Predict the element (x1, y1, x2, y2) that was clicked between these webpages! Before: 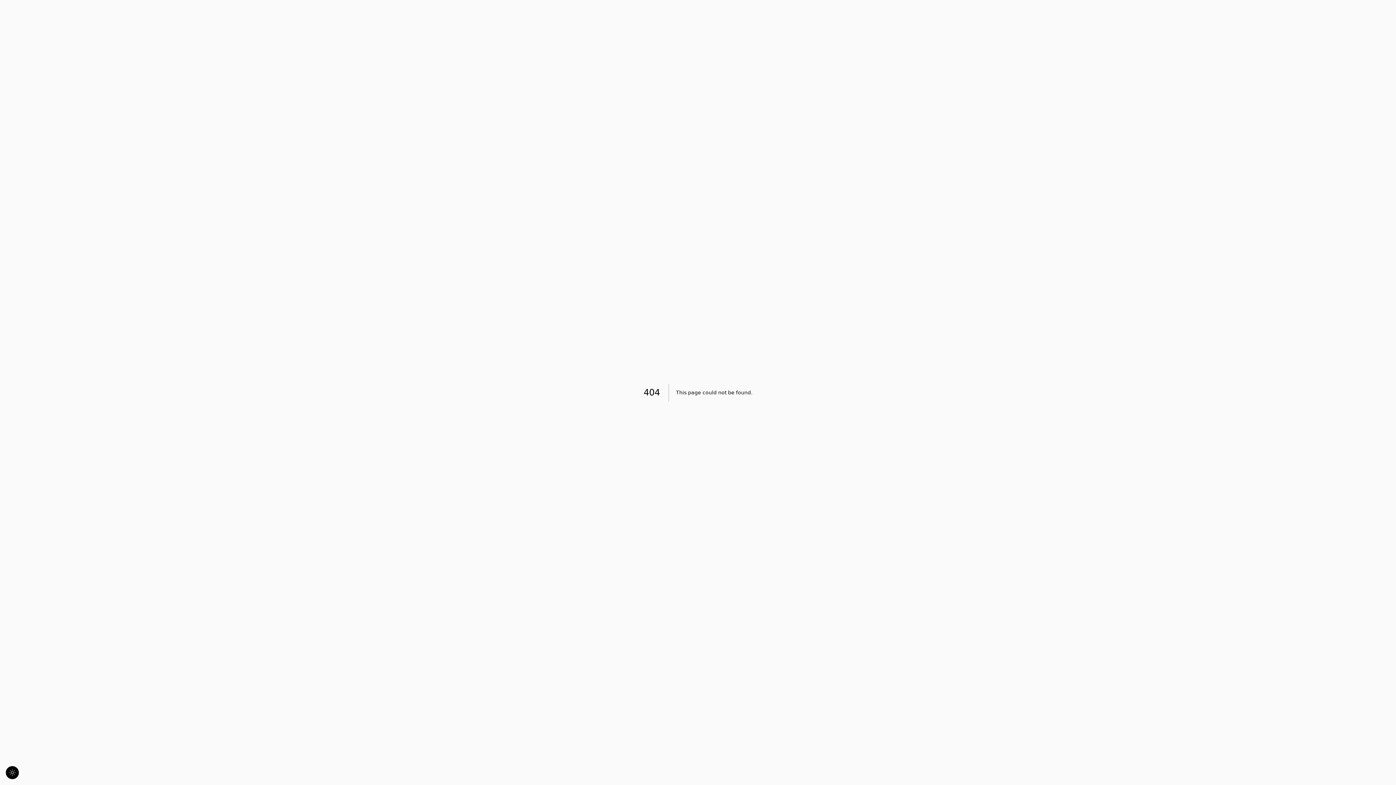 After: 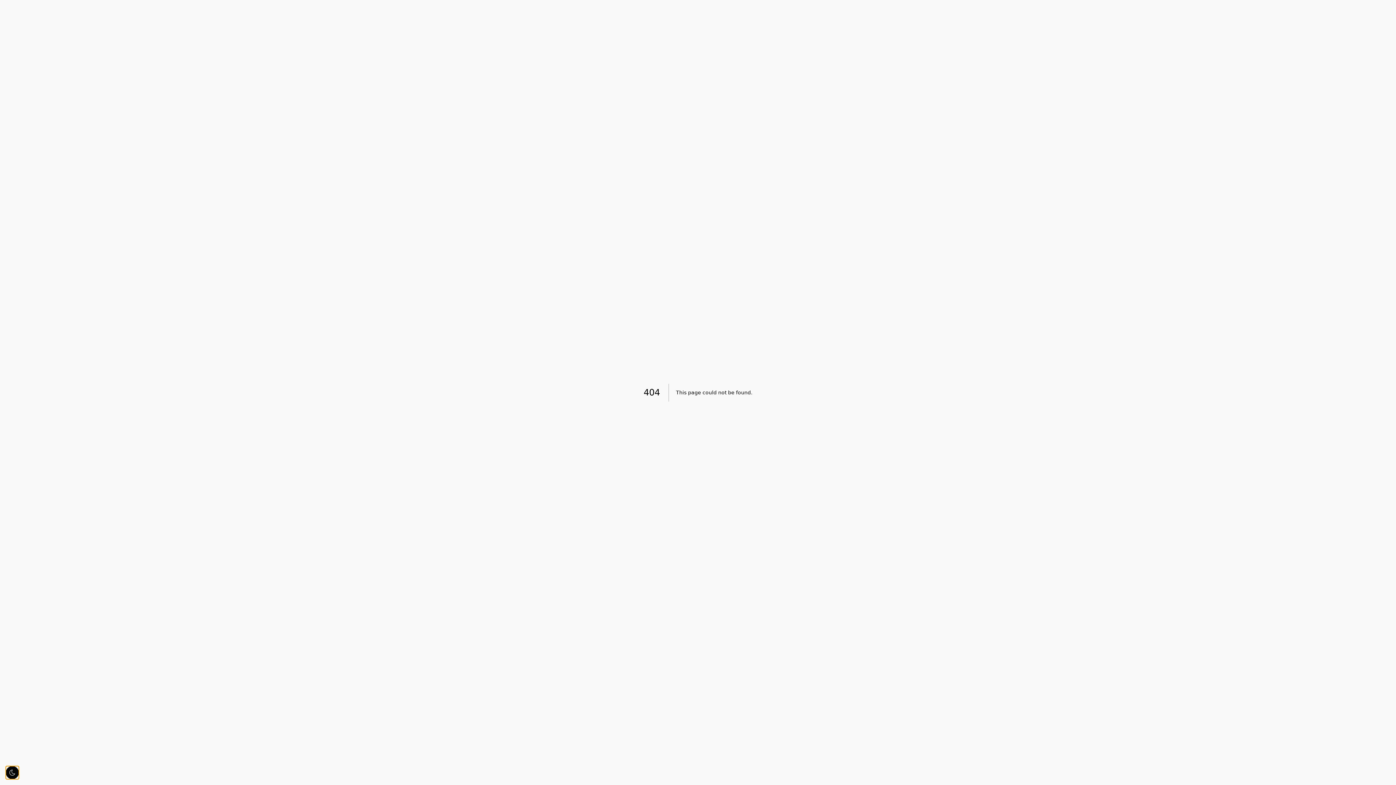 Action: bbox: (5, 766, 18, 779)